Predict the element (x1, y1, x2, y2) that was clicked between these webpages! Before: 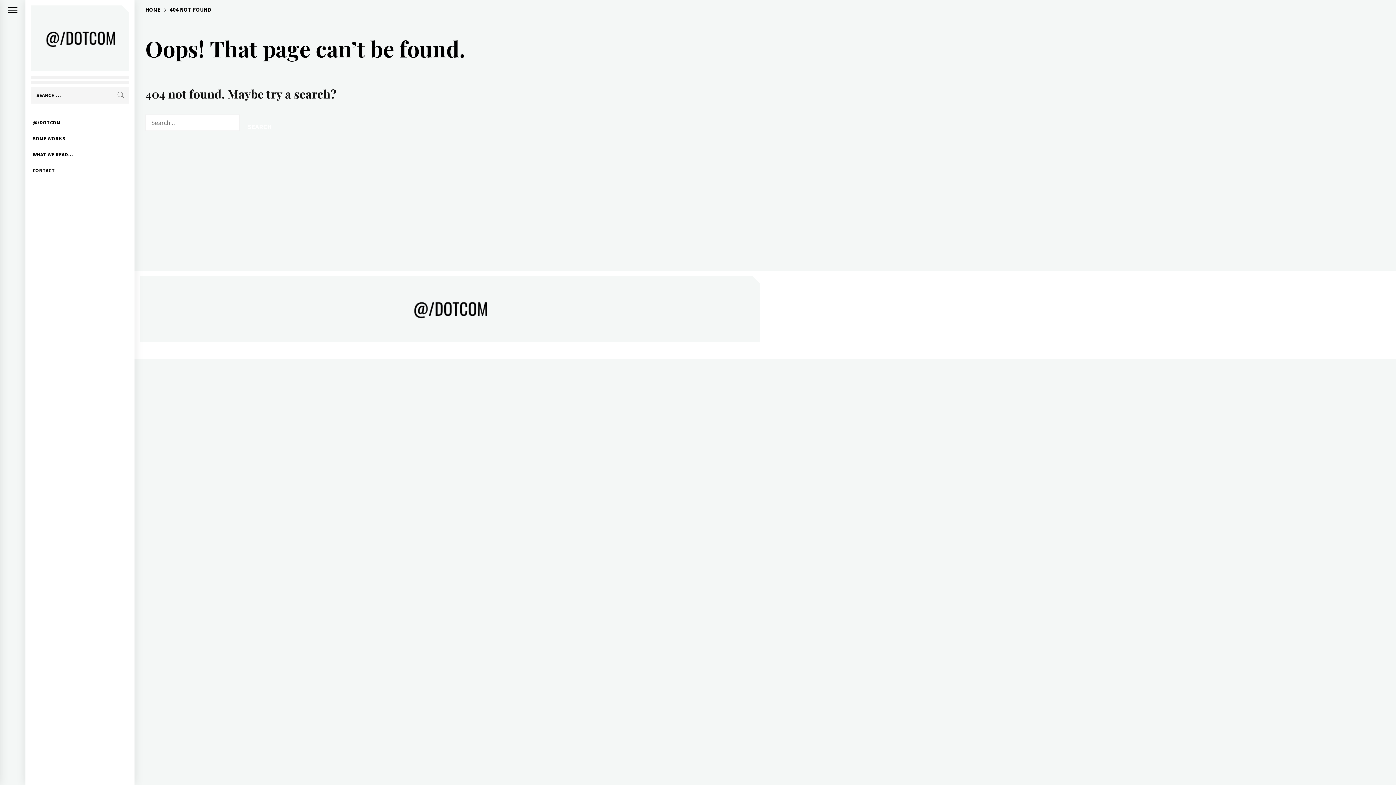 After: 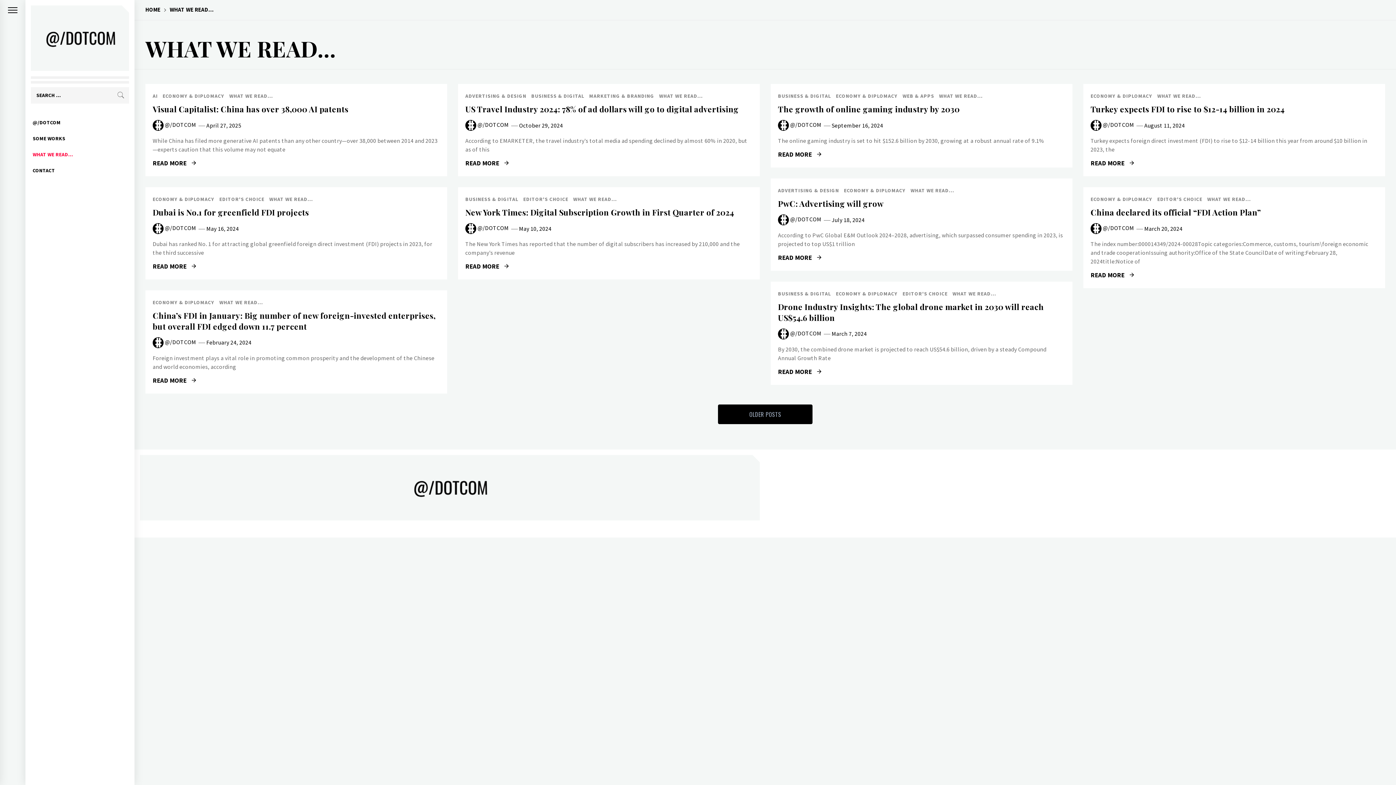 Action: bbox: (25, 146, 134, 162) label: WHAT WE READ…